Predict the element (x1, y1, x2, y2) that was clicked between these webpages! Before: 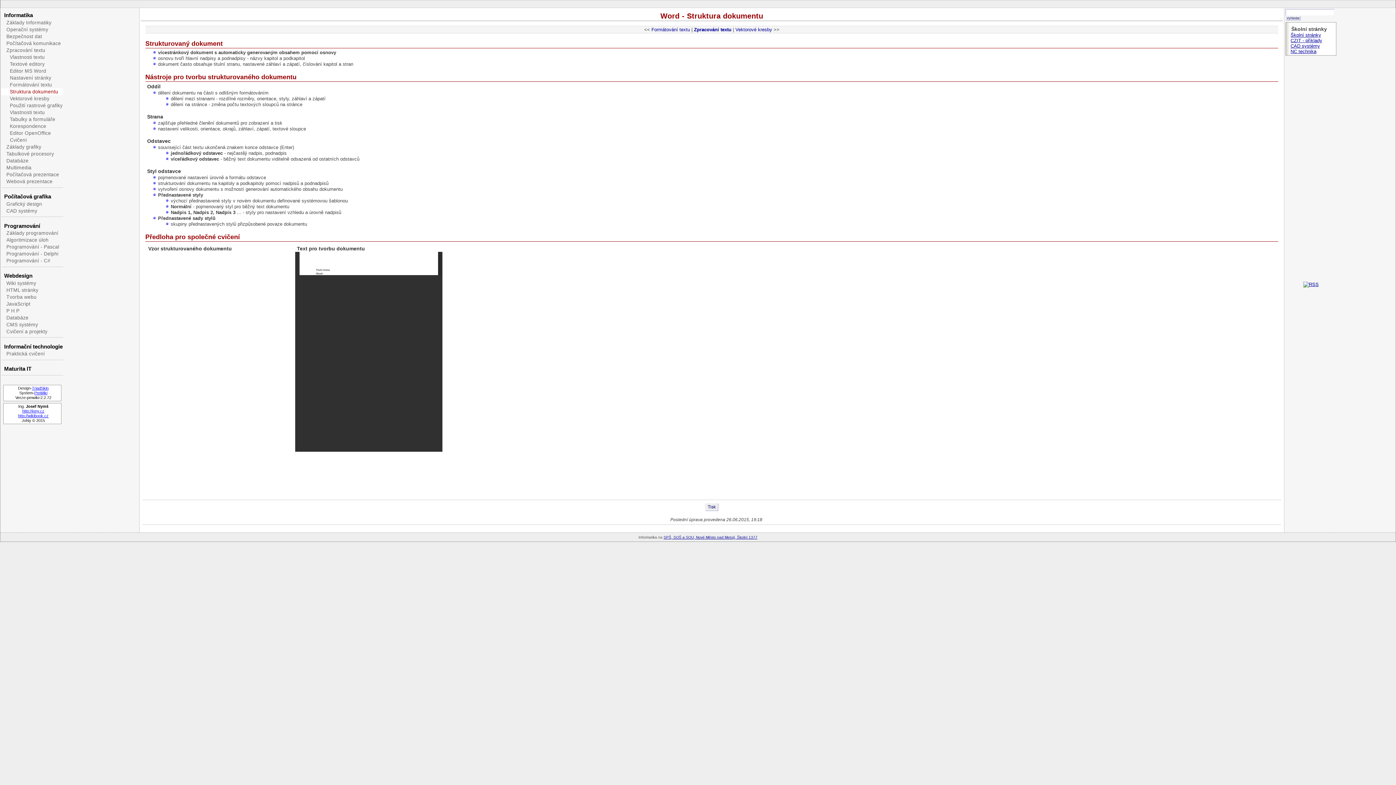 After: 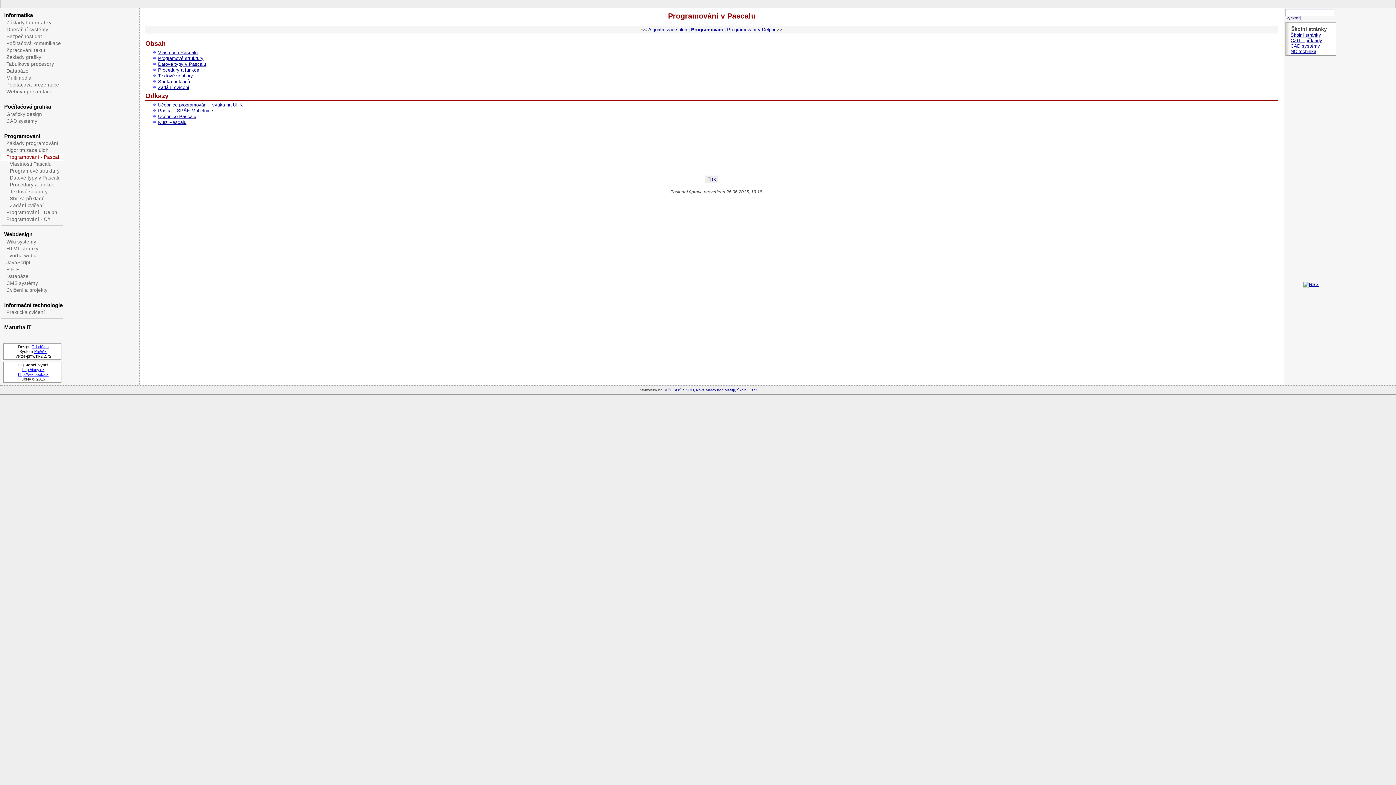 Action: bbox: (1, 243, 63, 250) label: Programování - Pascal